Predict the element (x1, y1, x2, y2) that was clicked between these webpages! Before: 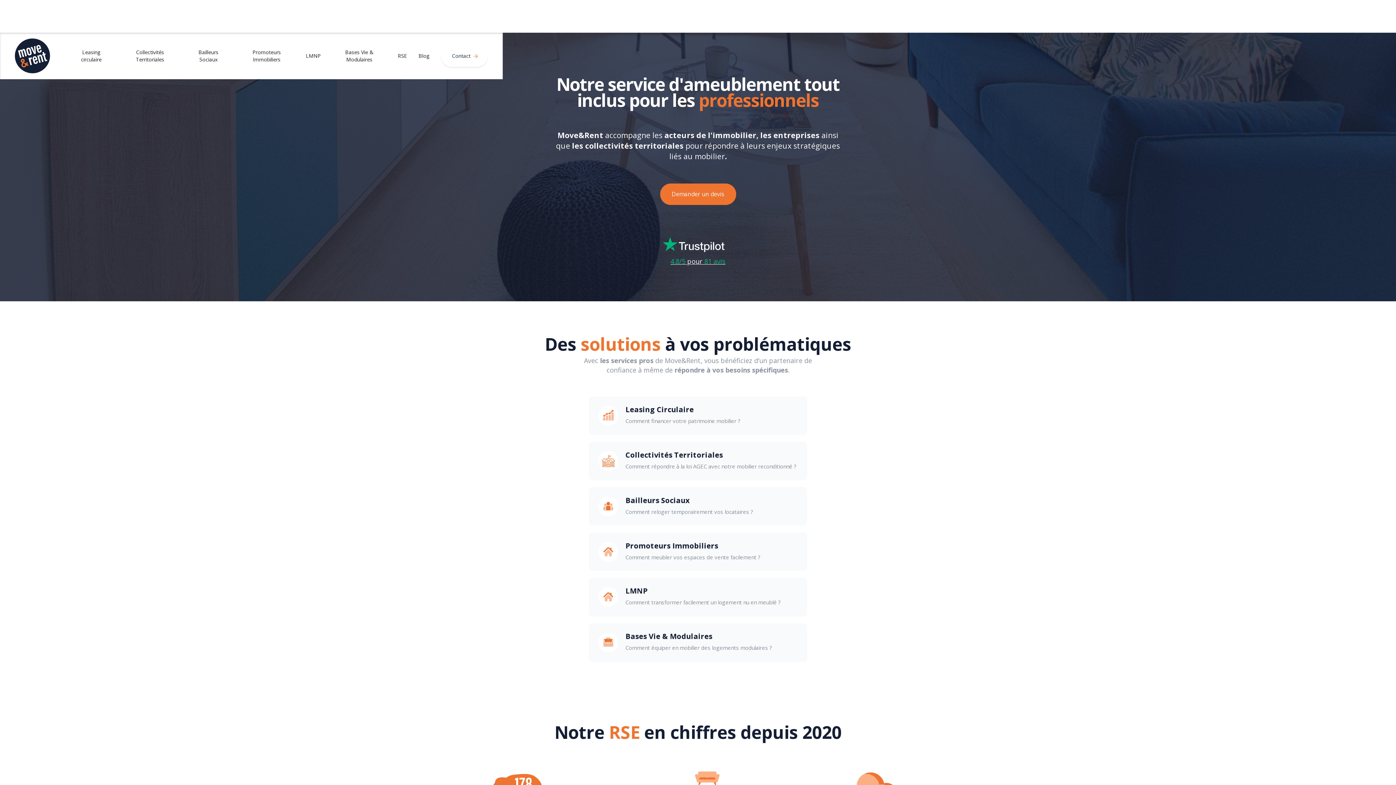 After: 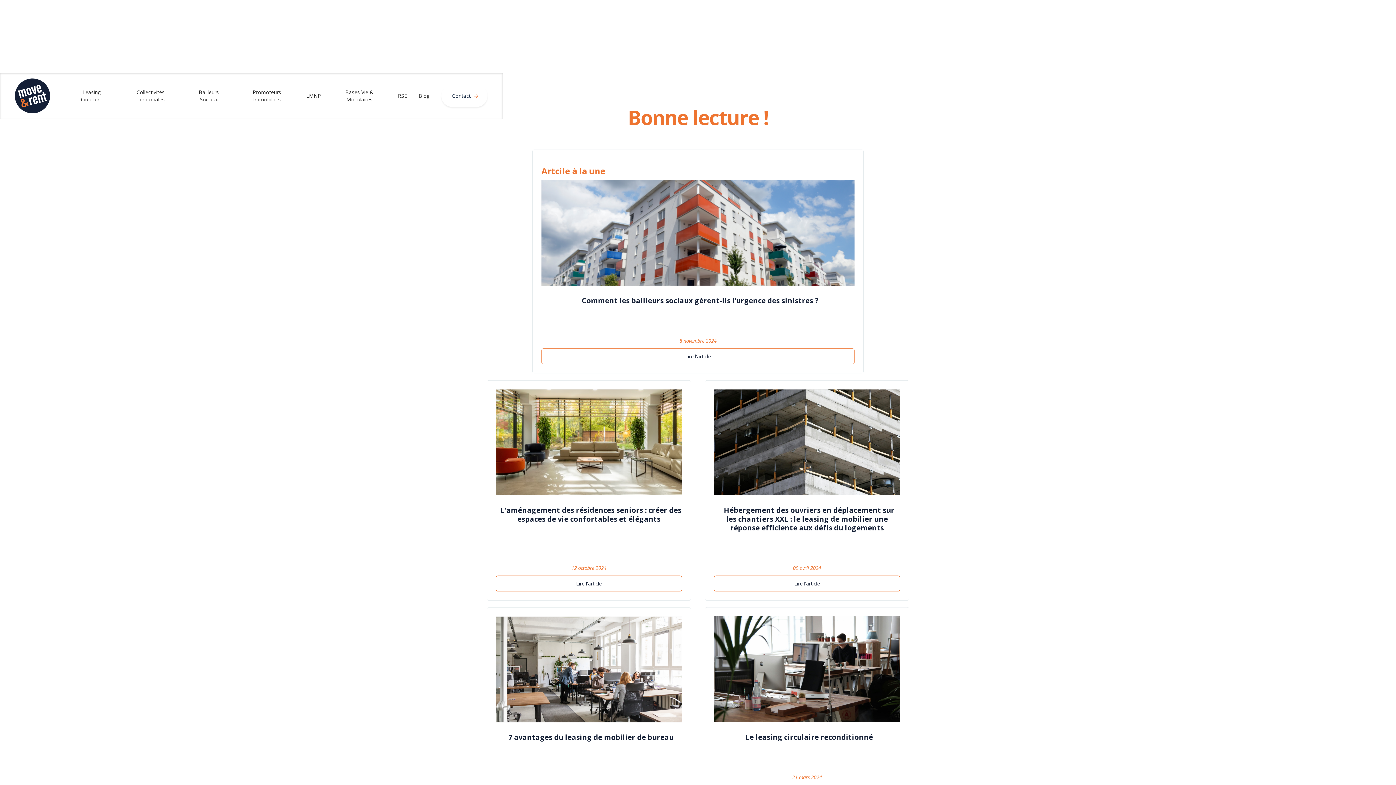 Action: bbox: (412, 45, 435, 66) label: Blog